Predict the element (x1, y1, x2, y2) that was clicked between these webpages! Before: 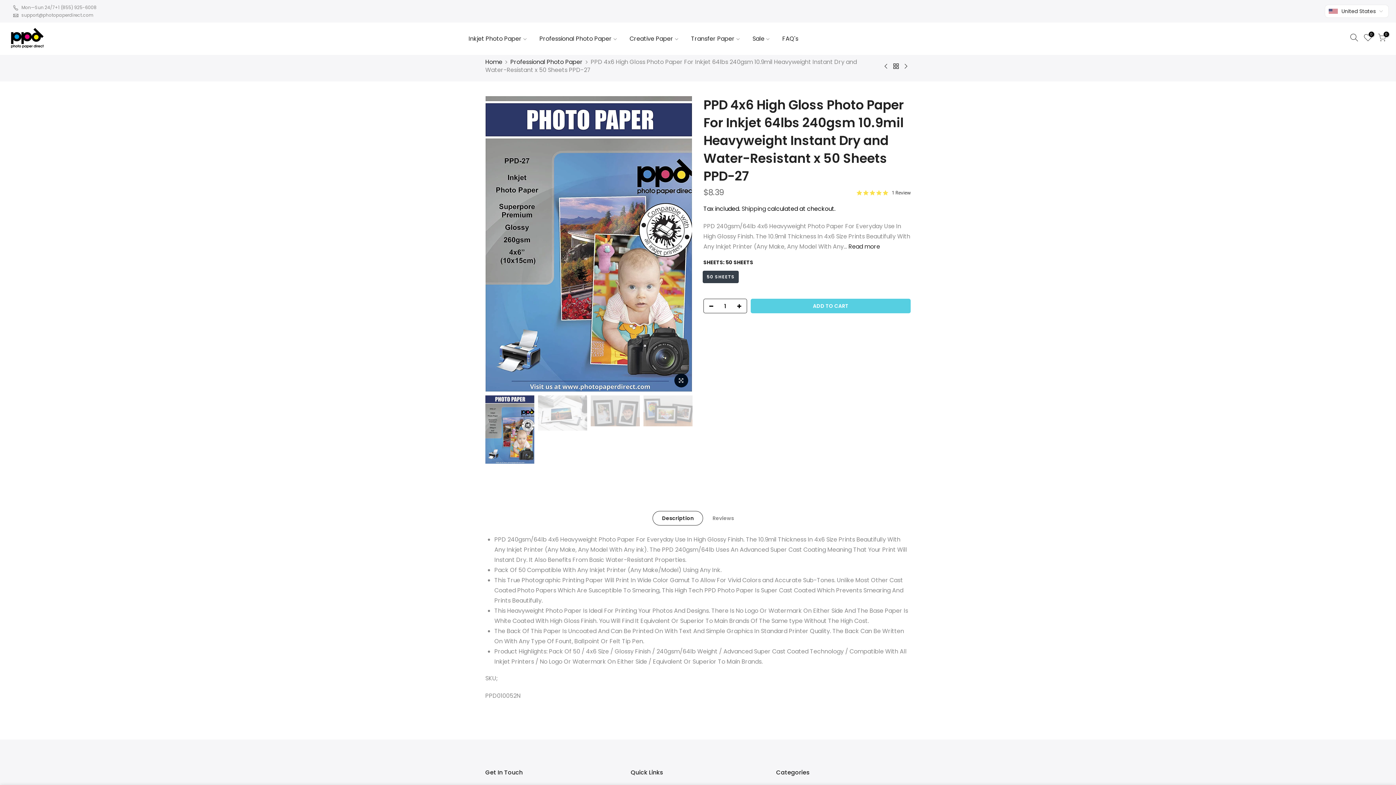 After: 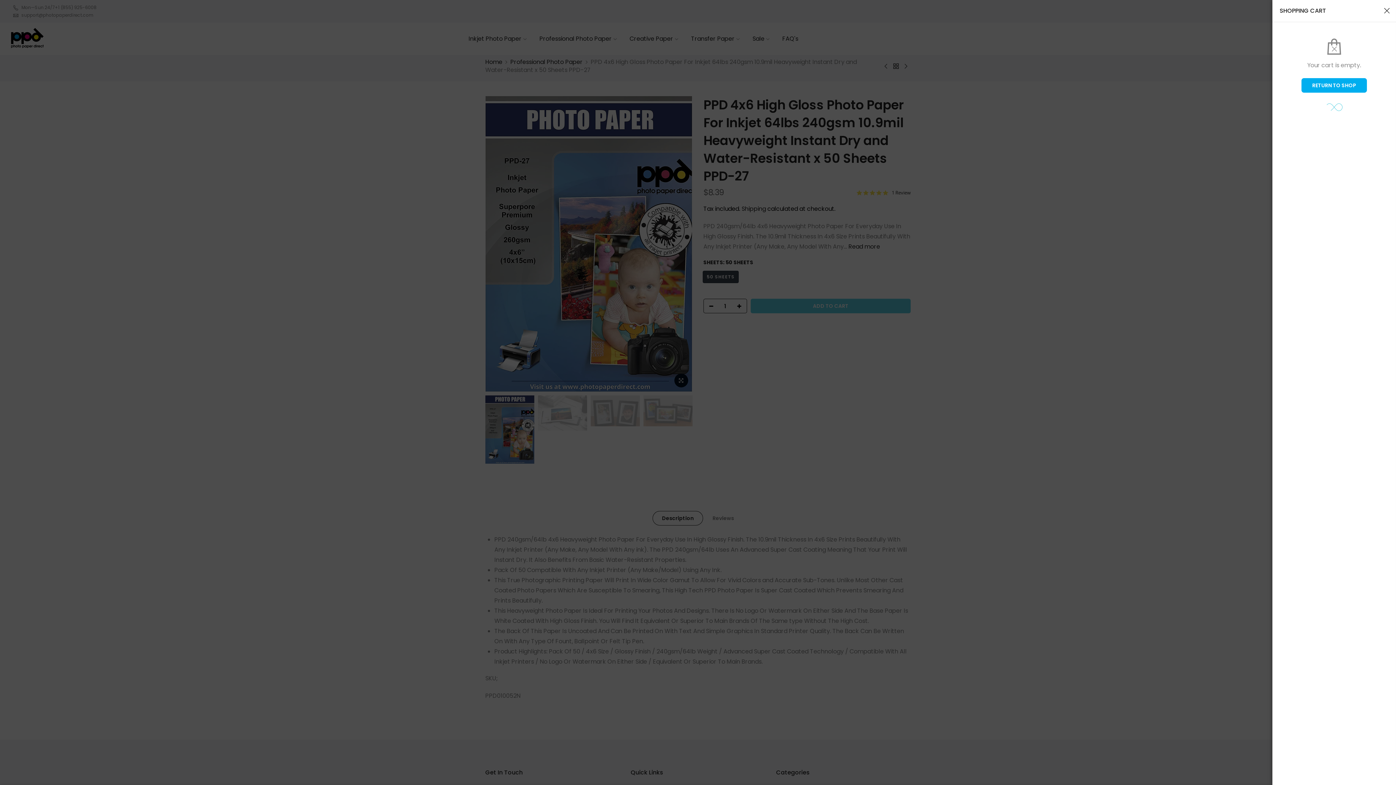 Action: label: 0 bbox: (1378, 33, 1386, 44)